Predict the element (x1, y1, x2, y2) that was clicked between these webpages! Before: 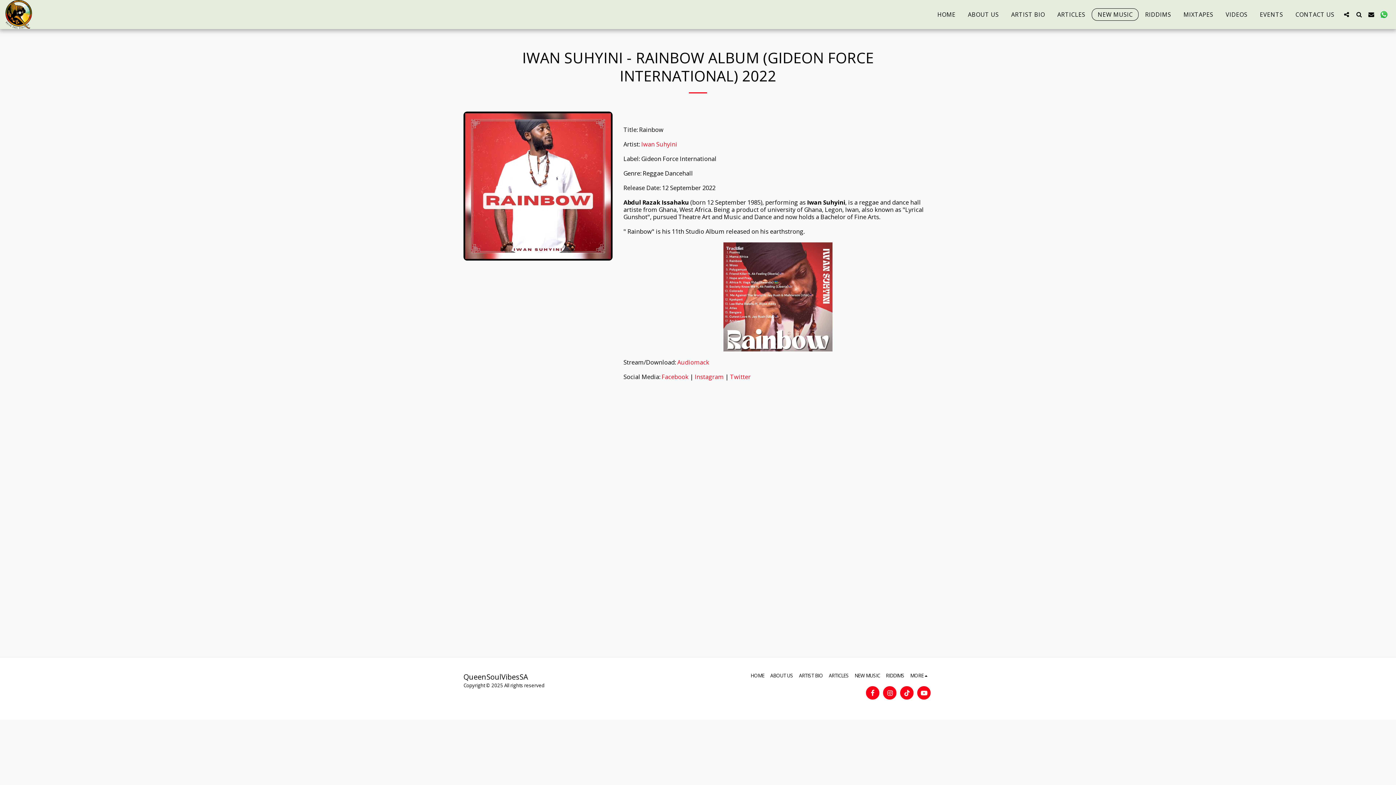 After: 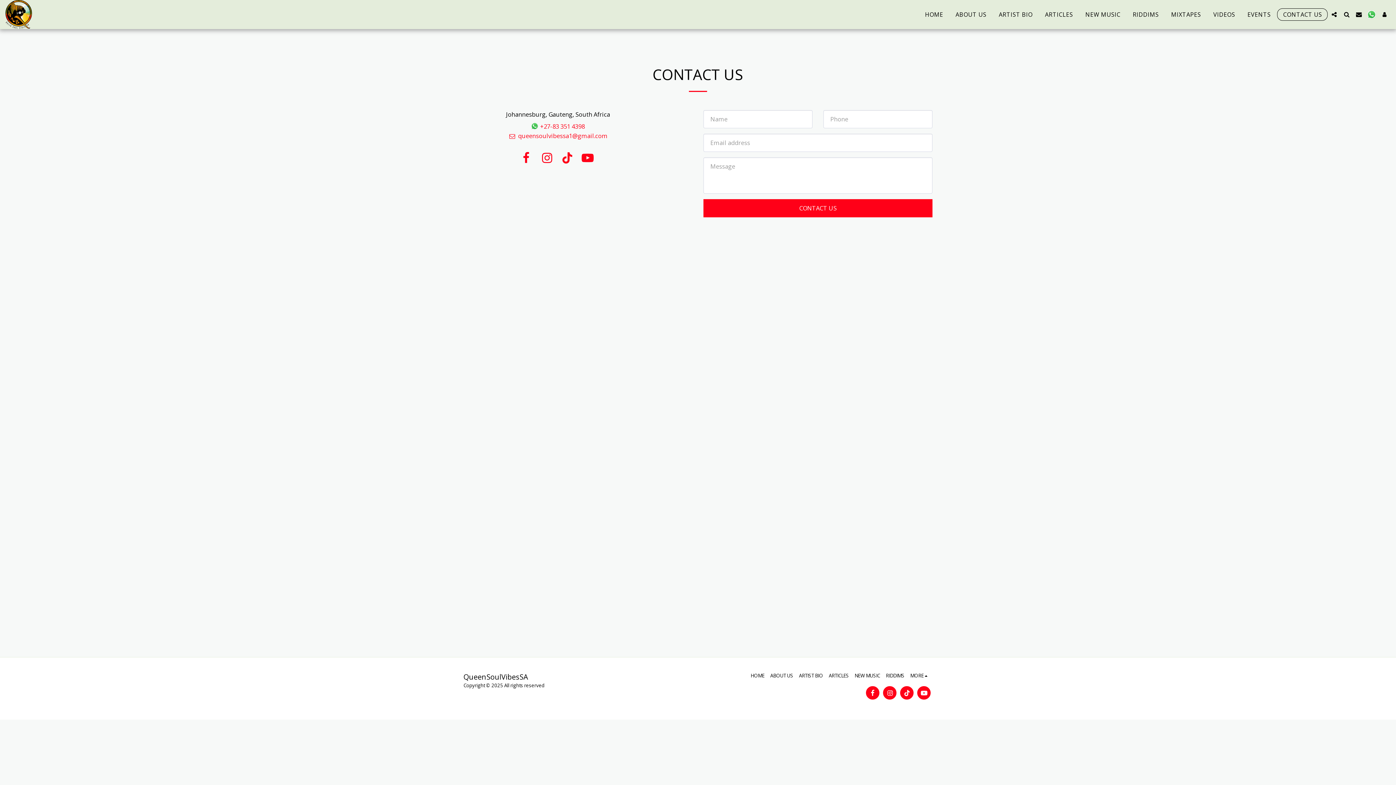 Action: bbox: (1289, 8, 1340, 20) label: CONTACT US